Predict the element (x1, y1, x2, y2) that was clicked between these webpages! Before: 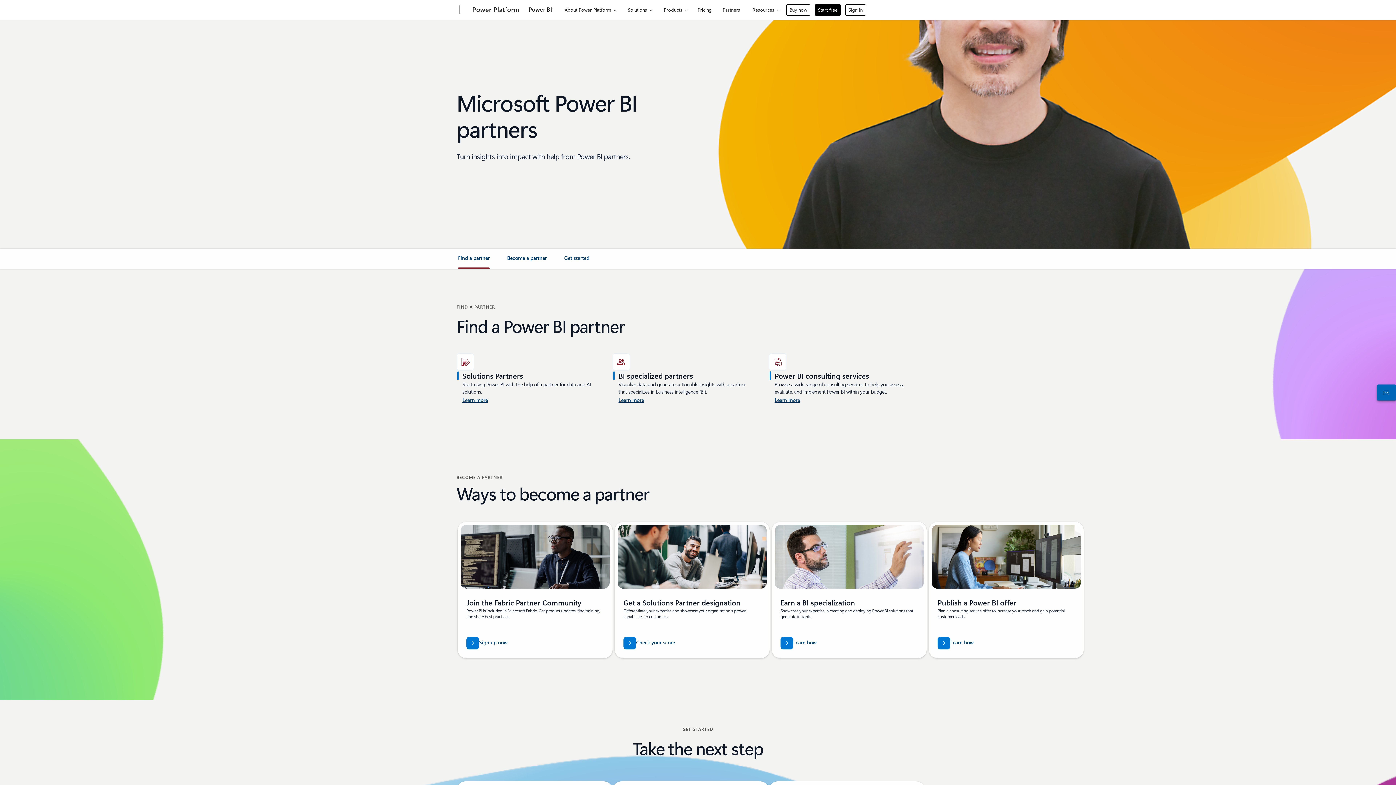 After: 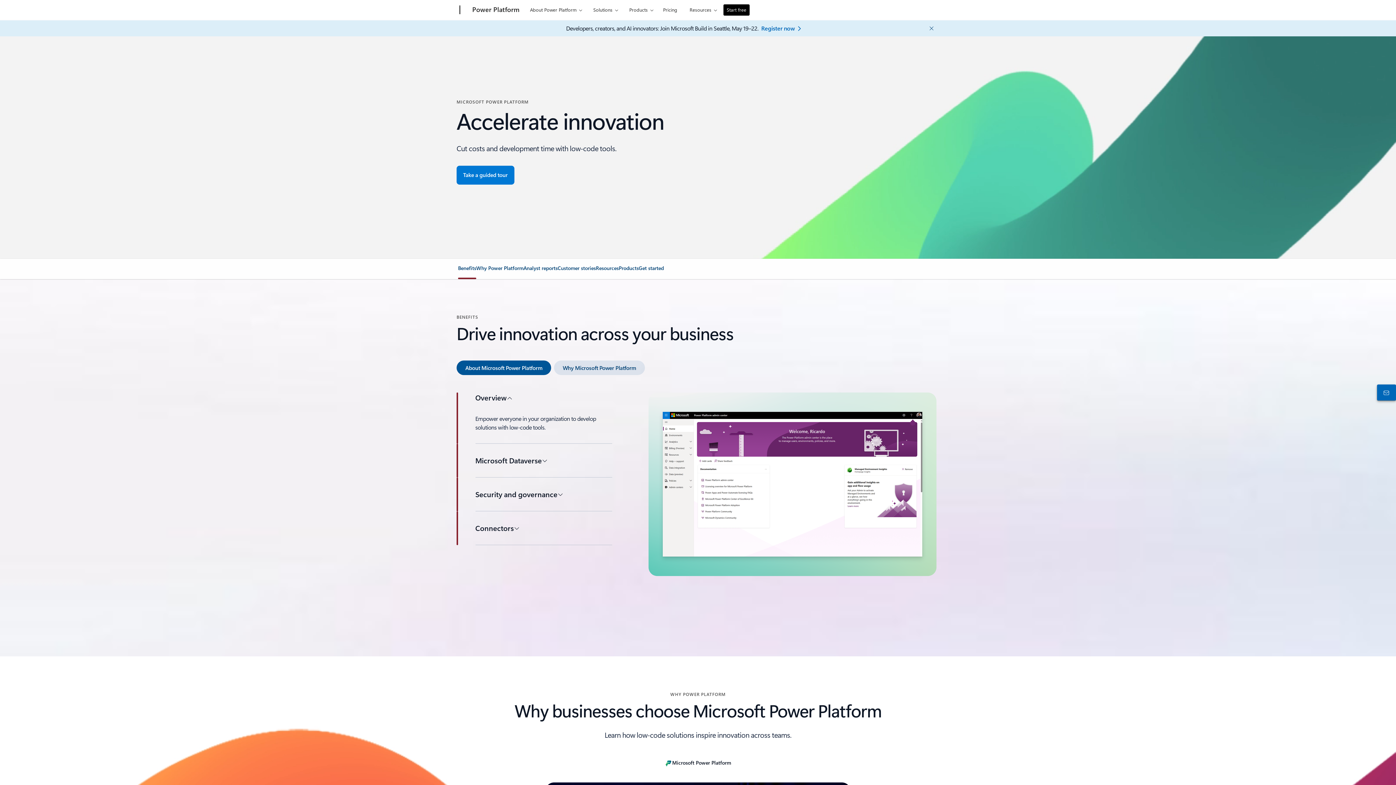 Action: bbox: (468, 0, 523, 20) label: Power Platform